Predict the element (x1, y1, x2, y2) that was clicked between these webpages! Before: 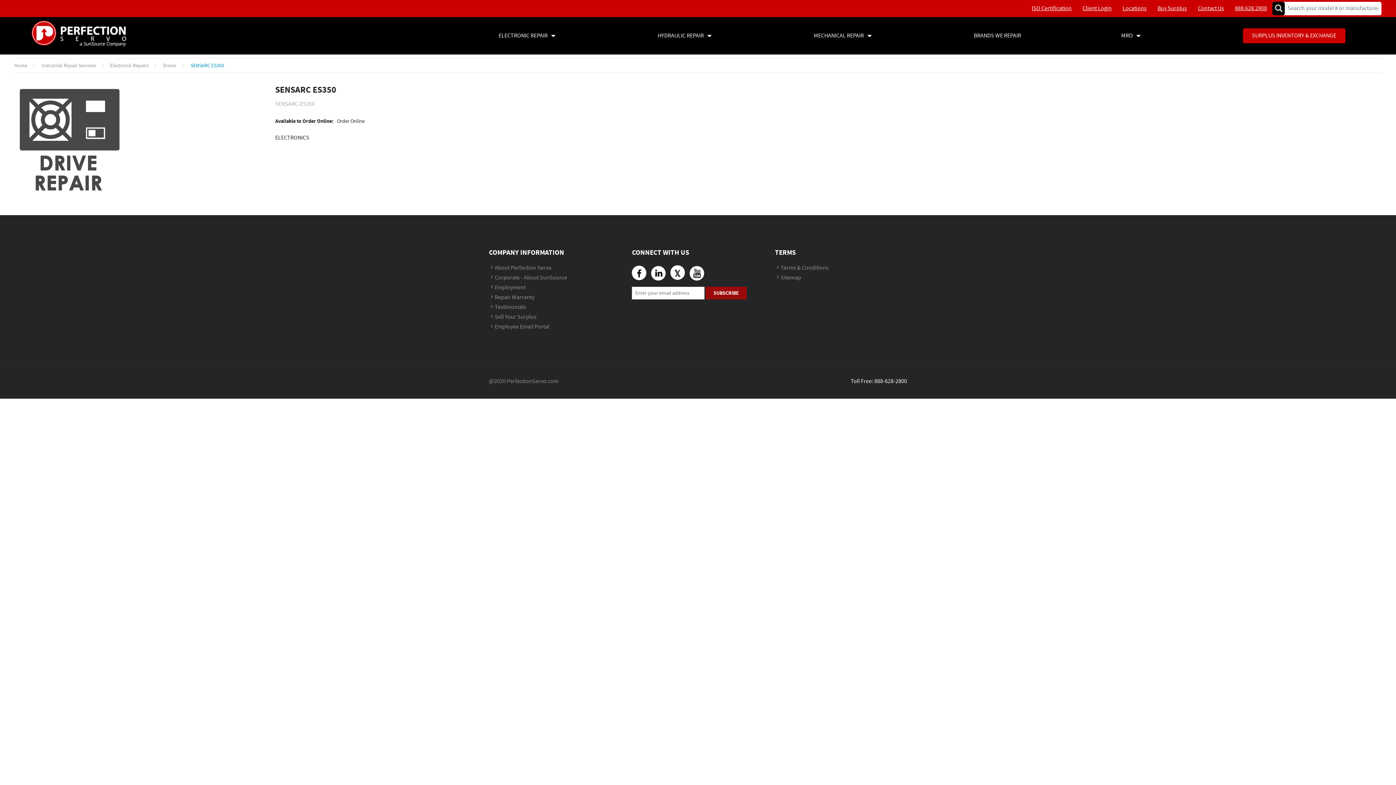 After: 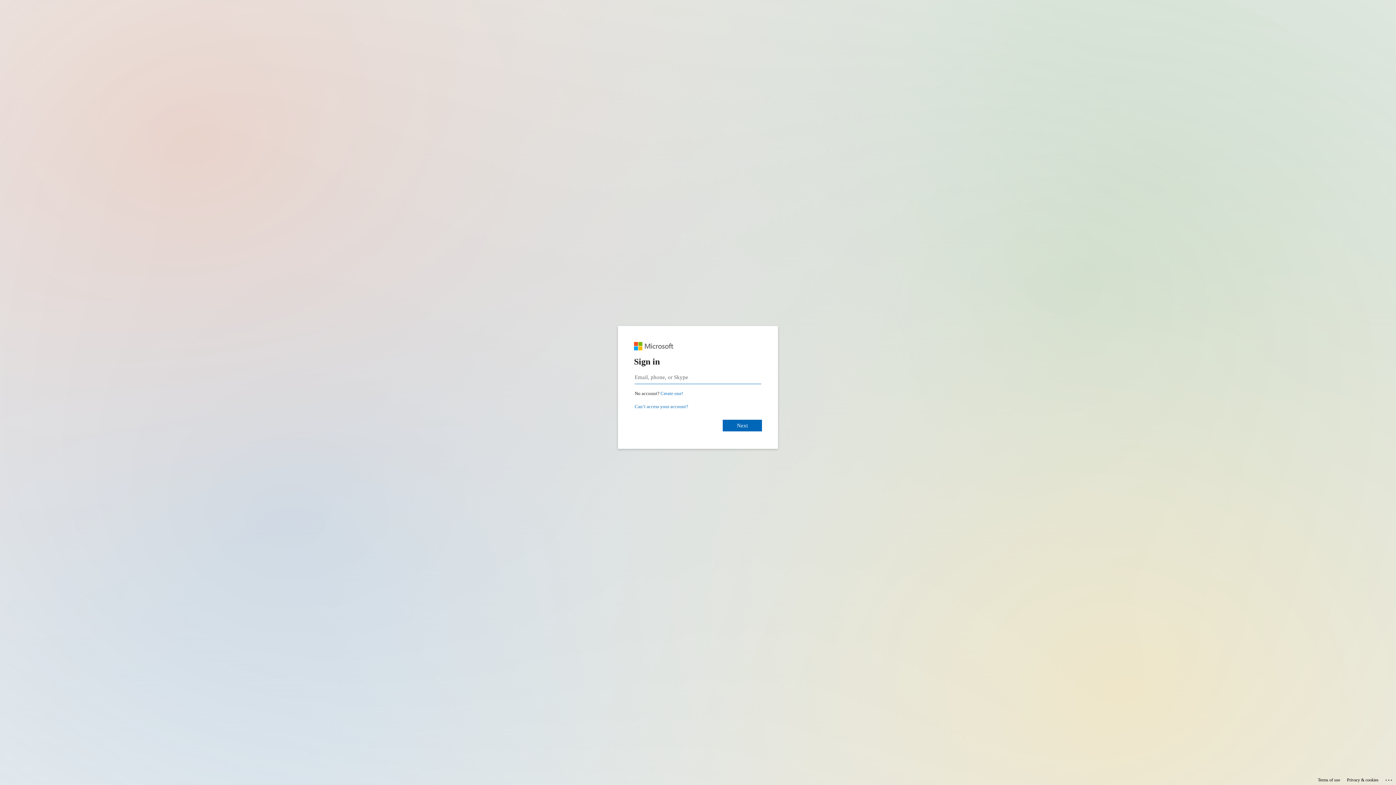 Action: bbox: (489, 323, 549, 330) label: Employee Email Portal